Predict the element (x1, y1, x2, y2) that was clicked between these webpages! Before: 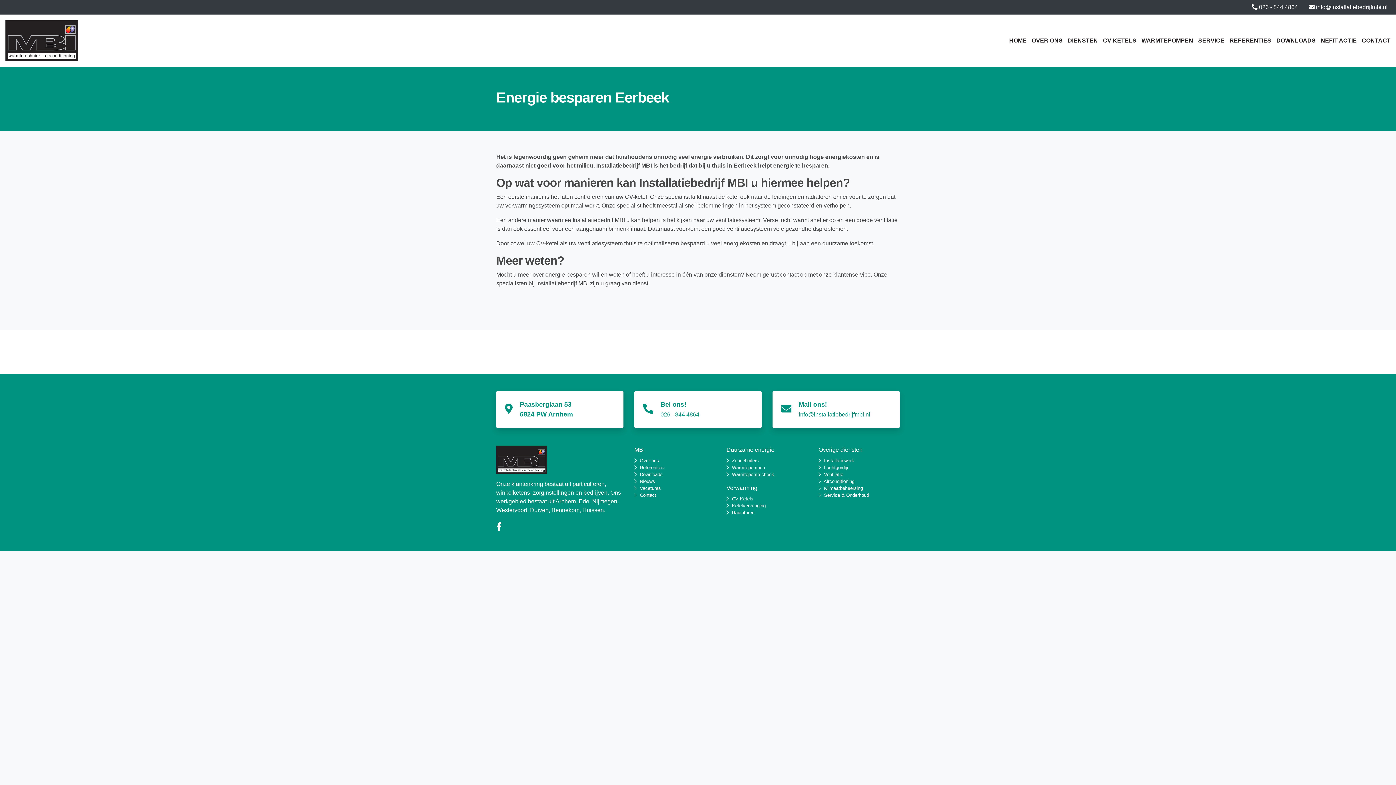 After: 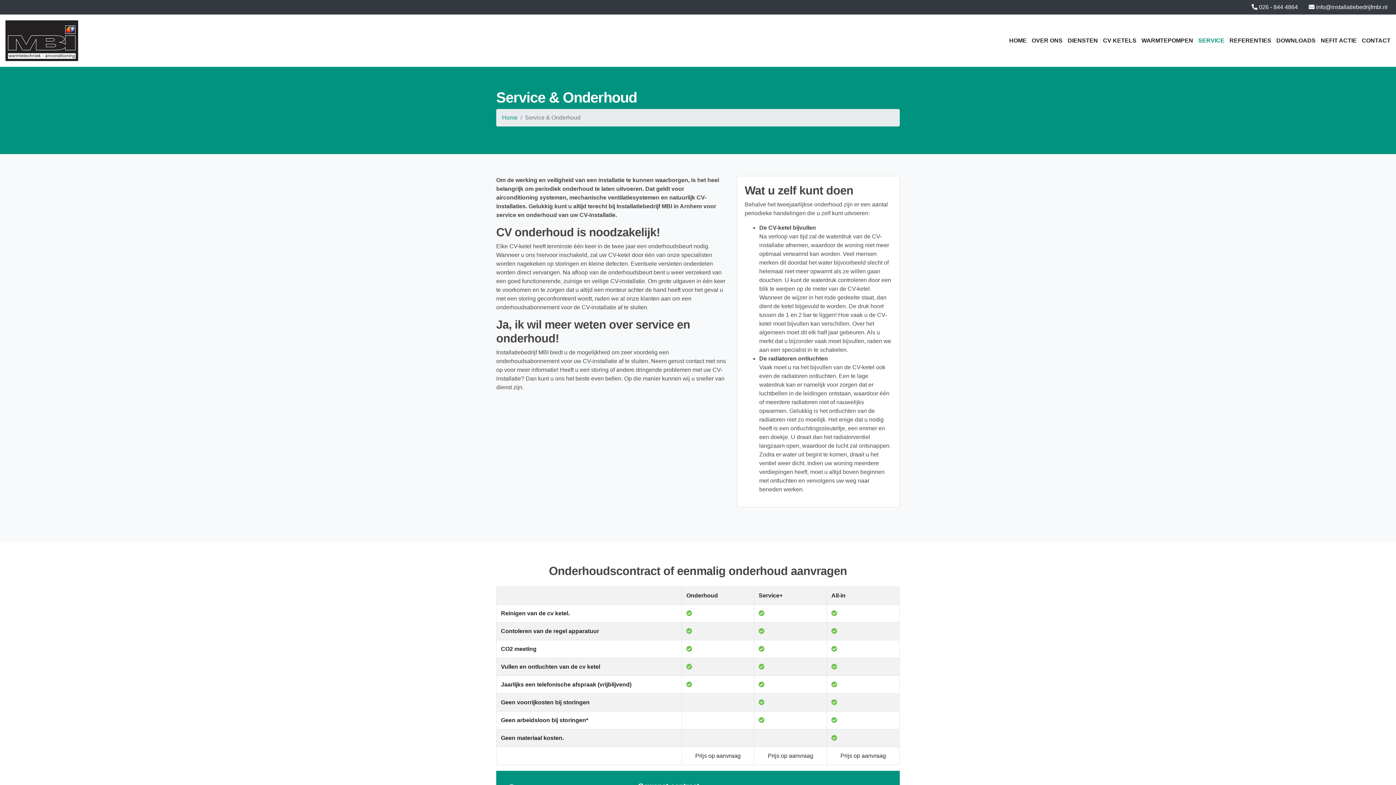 Action: bbox: (1198, 37, 1224, 43) label: SERVICE